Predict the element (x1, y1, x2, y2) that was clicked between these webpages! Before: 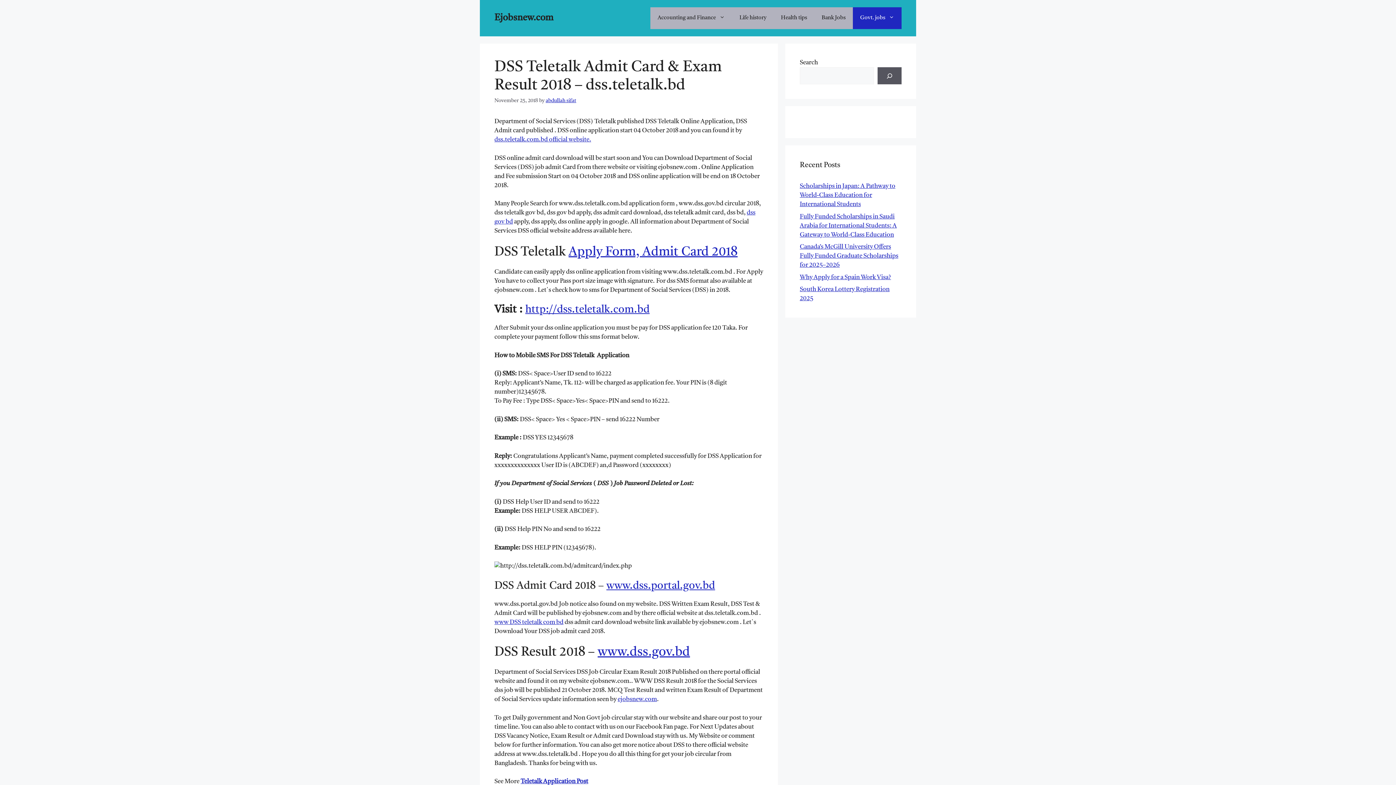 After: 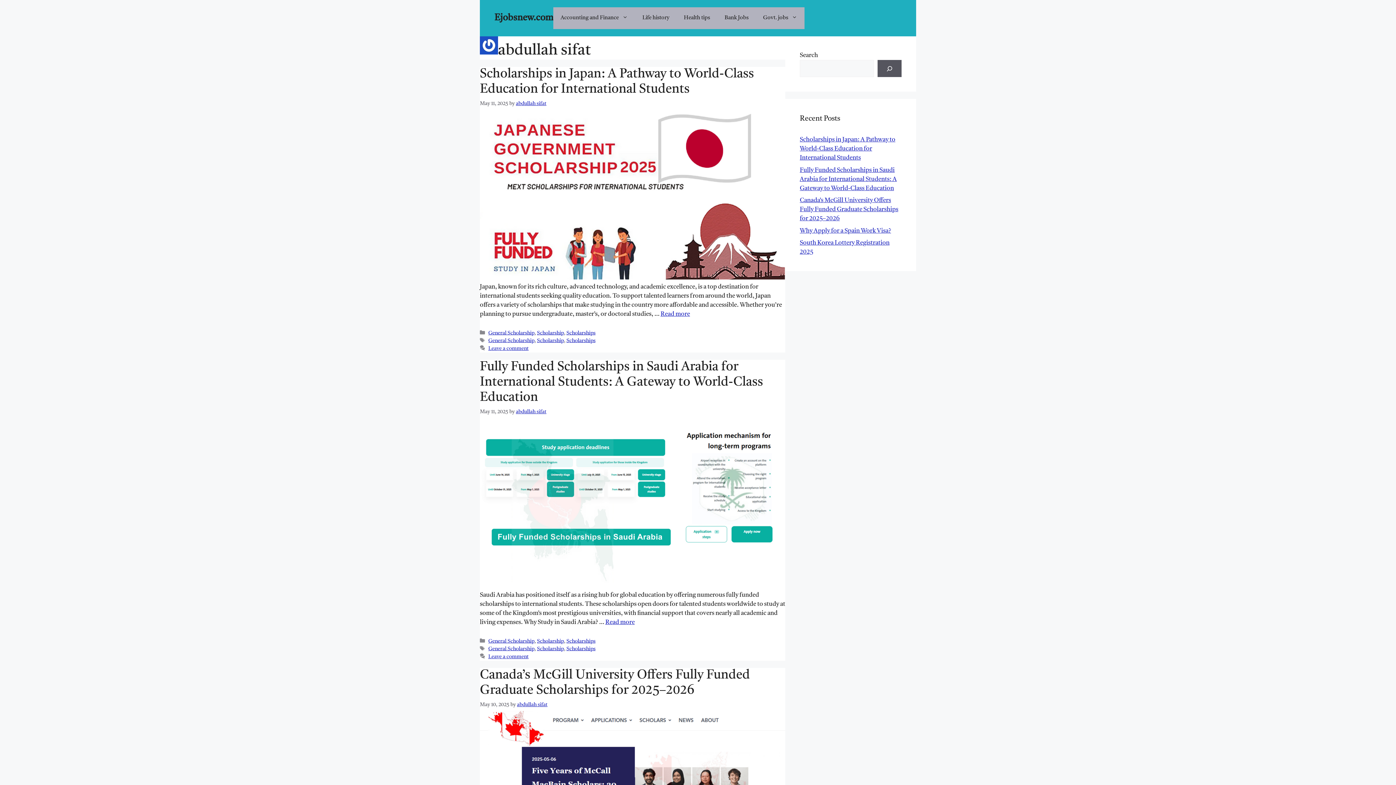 Action: bbox: (545, 98, 576, 103) label: abdullah sifat